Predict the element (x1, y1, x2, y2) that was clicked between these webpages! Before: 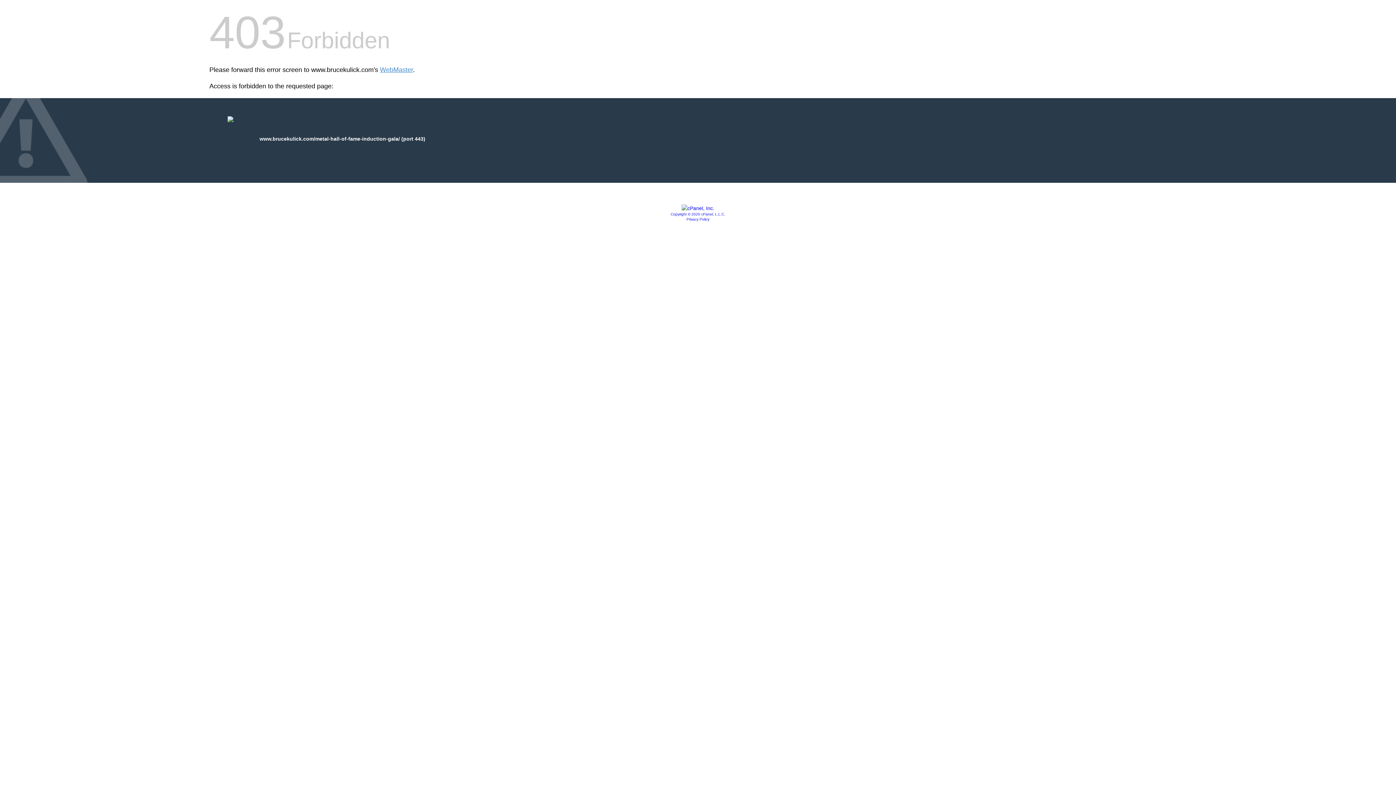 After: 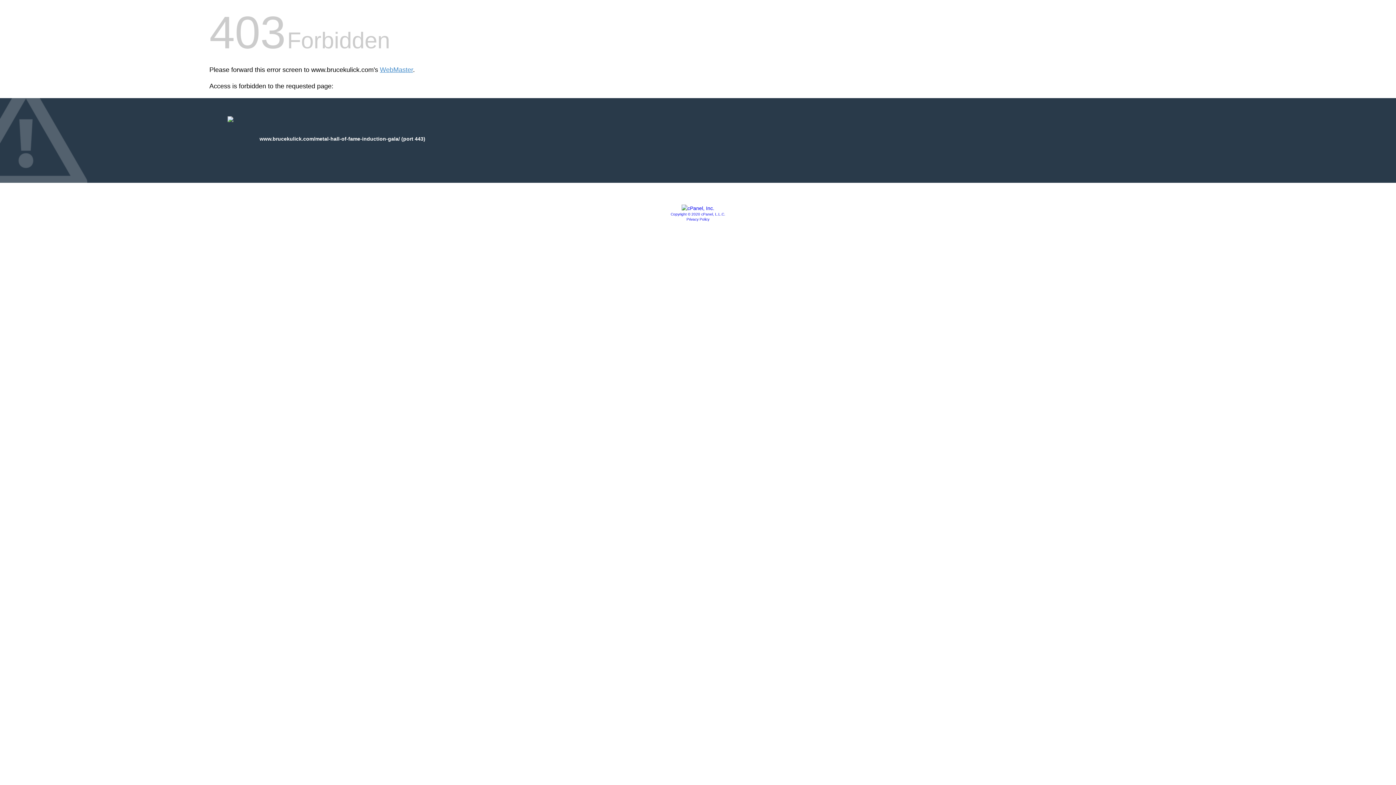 Action: bbox: (681, 205, 714, 211)